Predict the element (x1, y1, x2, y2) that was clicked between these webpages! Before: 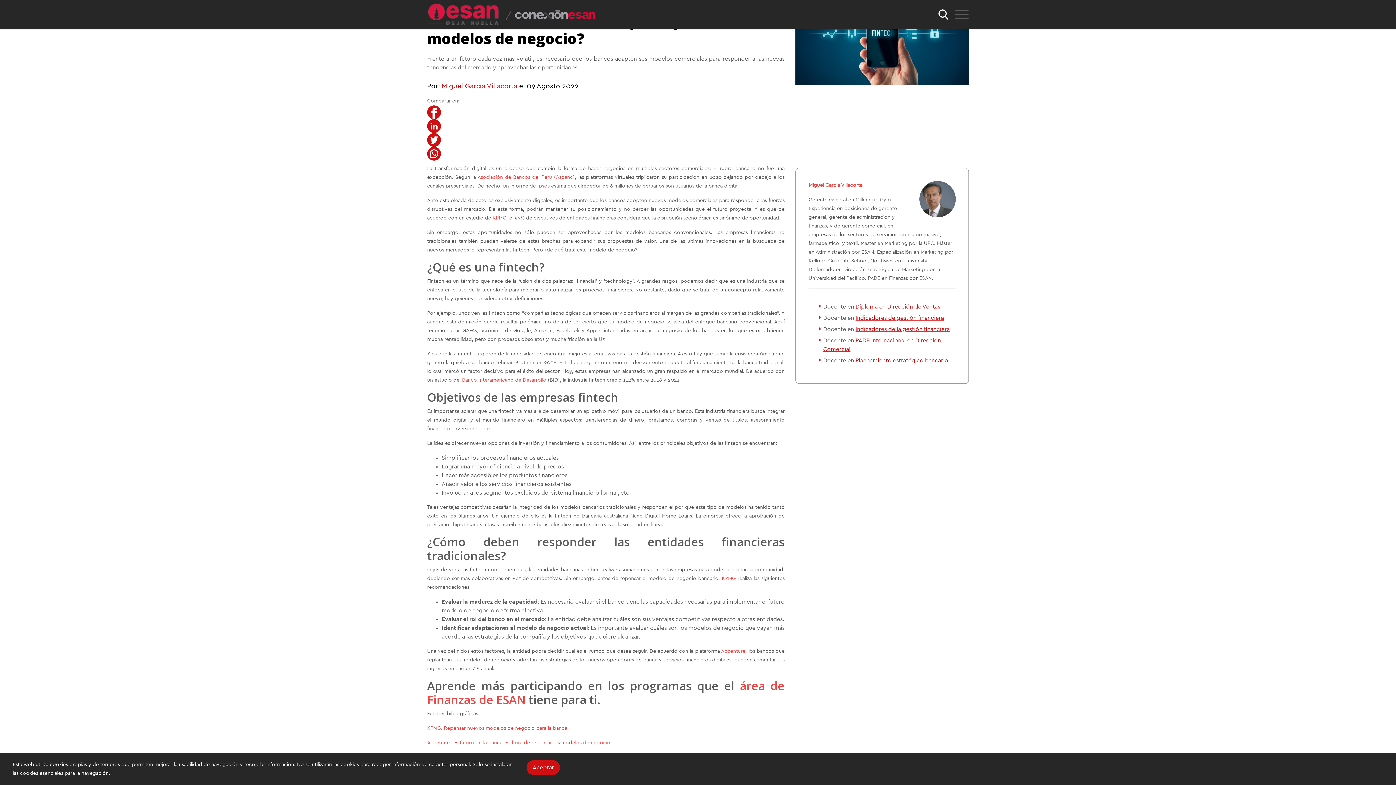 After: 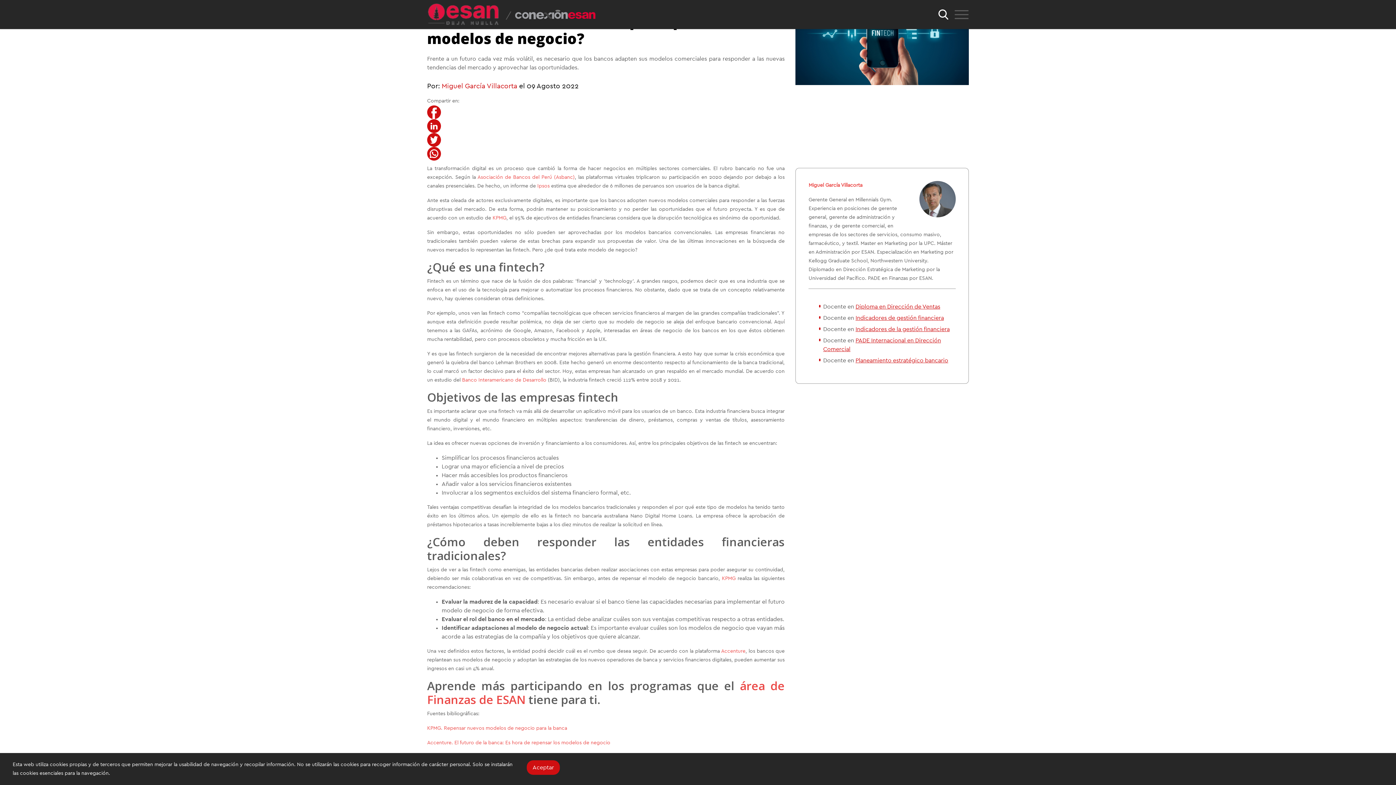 Action: bbox: (427, 105, 784, 119)